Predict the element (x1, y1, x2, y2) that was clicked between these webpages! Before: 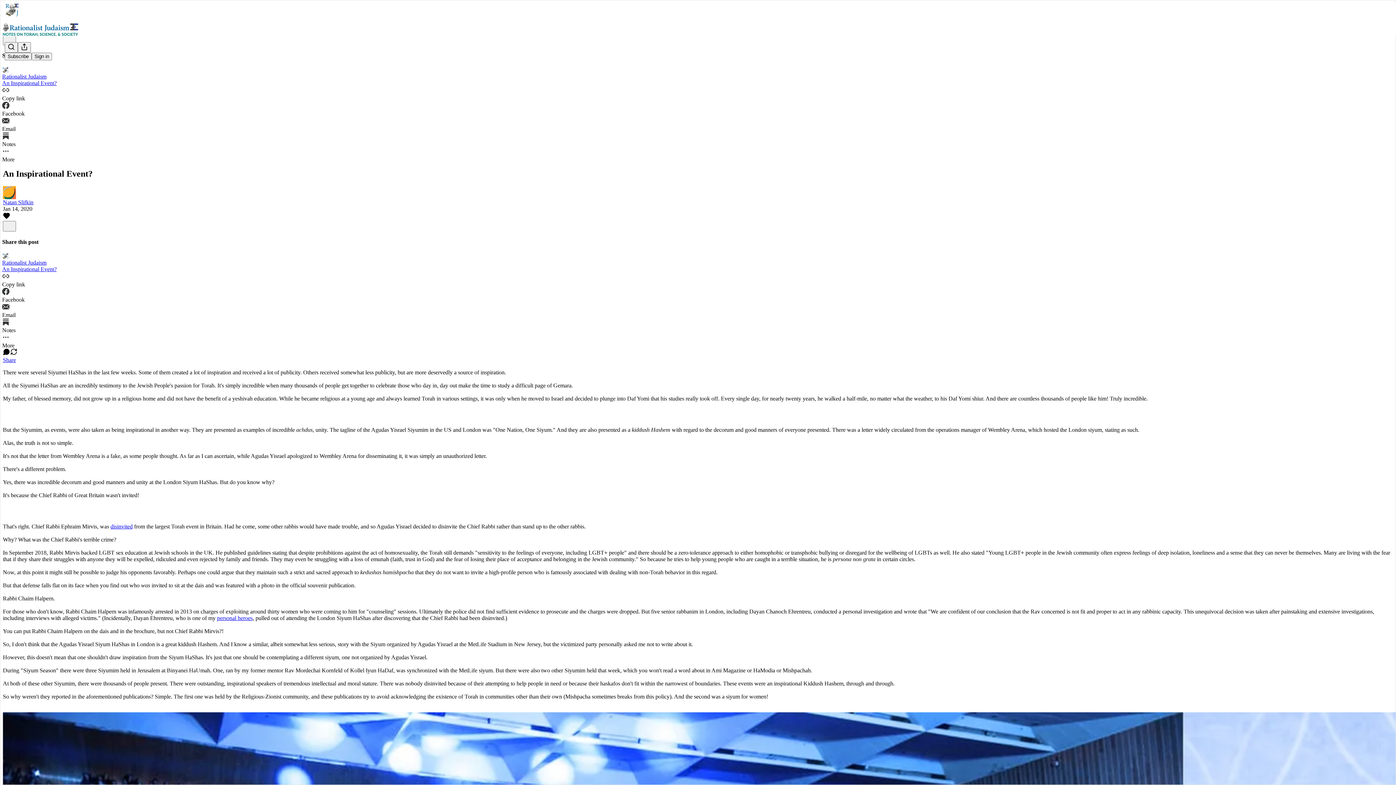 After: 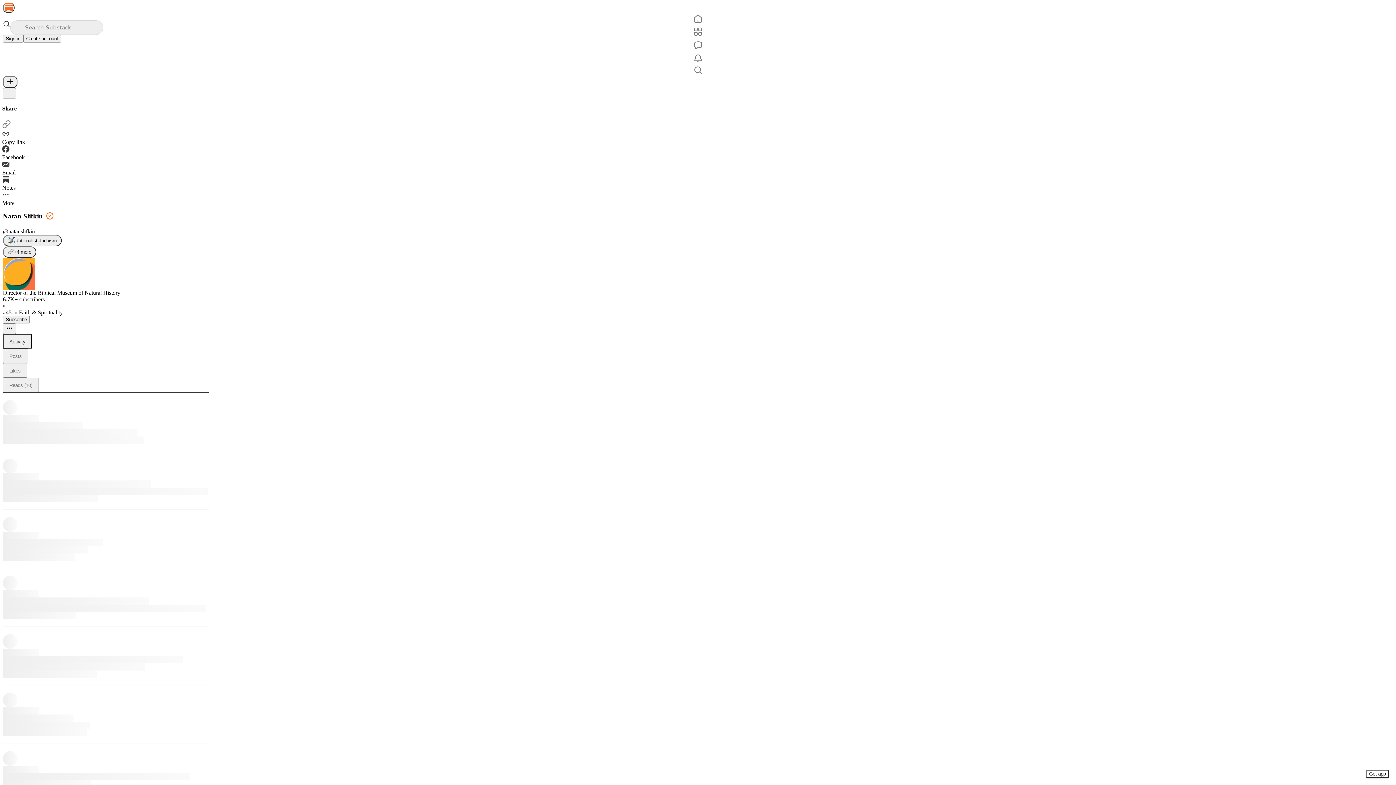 Action: bbox: (2, 199, 33, 205) label: Natan Slifkin